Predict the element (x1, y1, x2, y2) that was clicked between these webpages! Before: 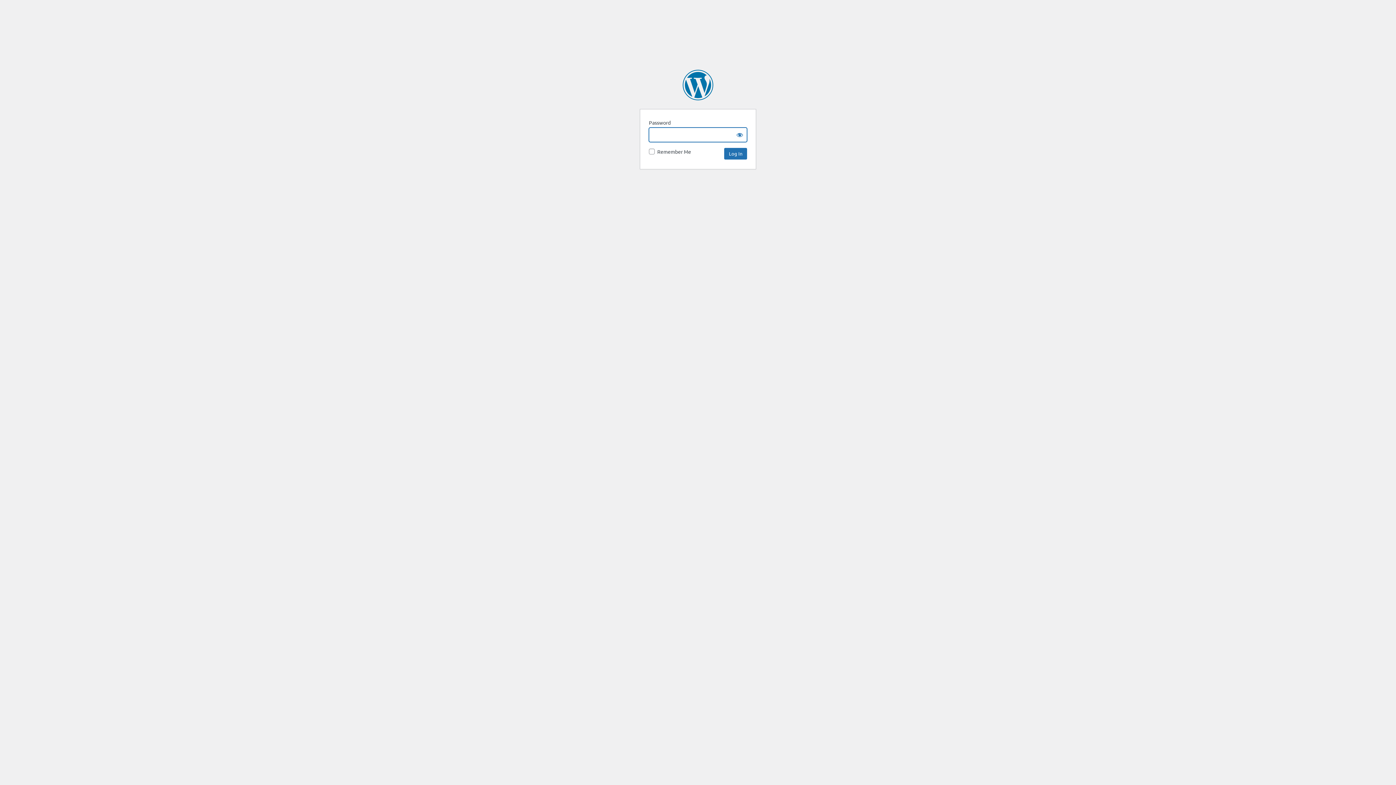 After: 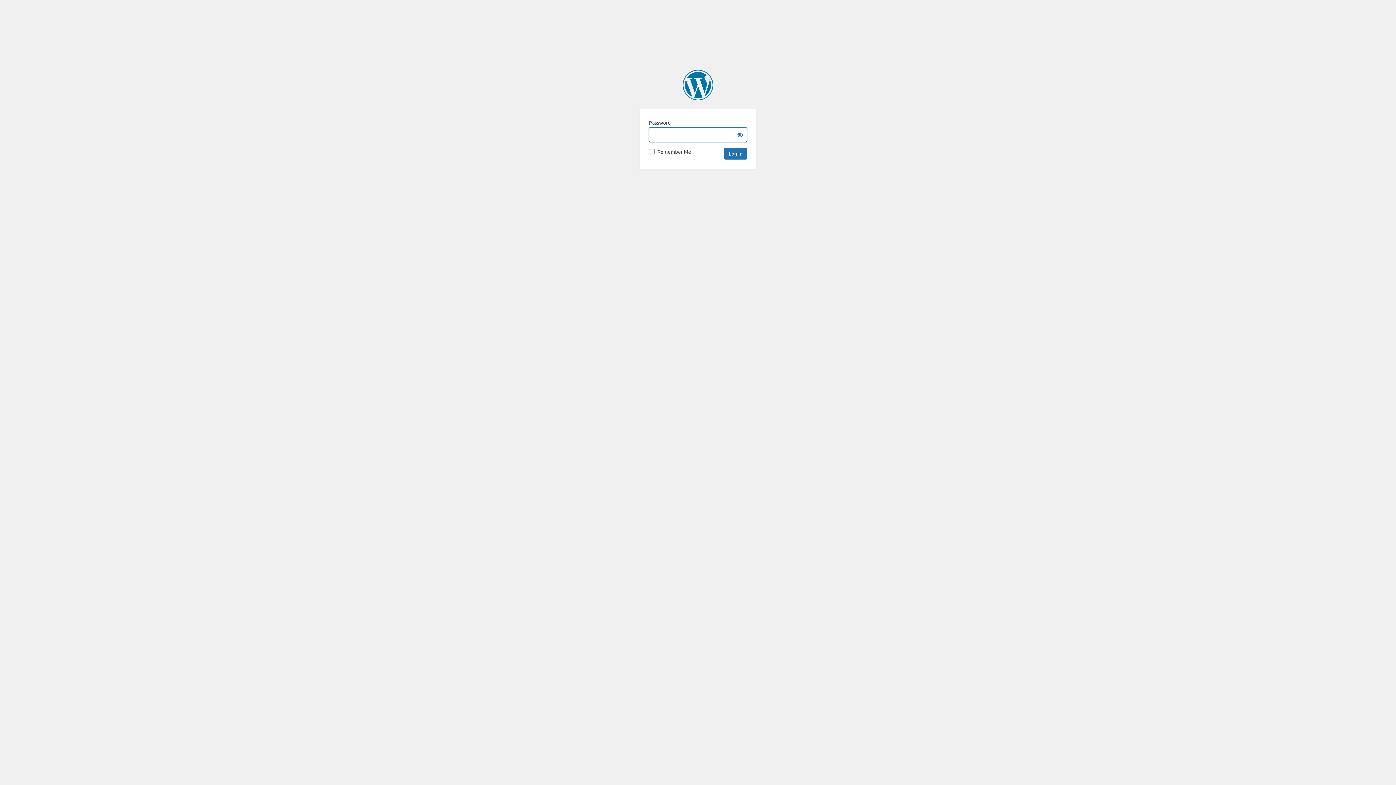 Action: bbox: (682, 69, 713, 100) label: DS Blog